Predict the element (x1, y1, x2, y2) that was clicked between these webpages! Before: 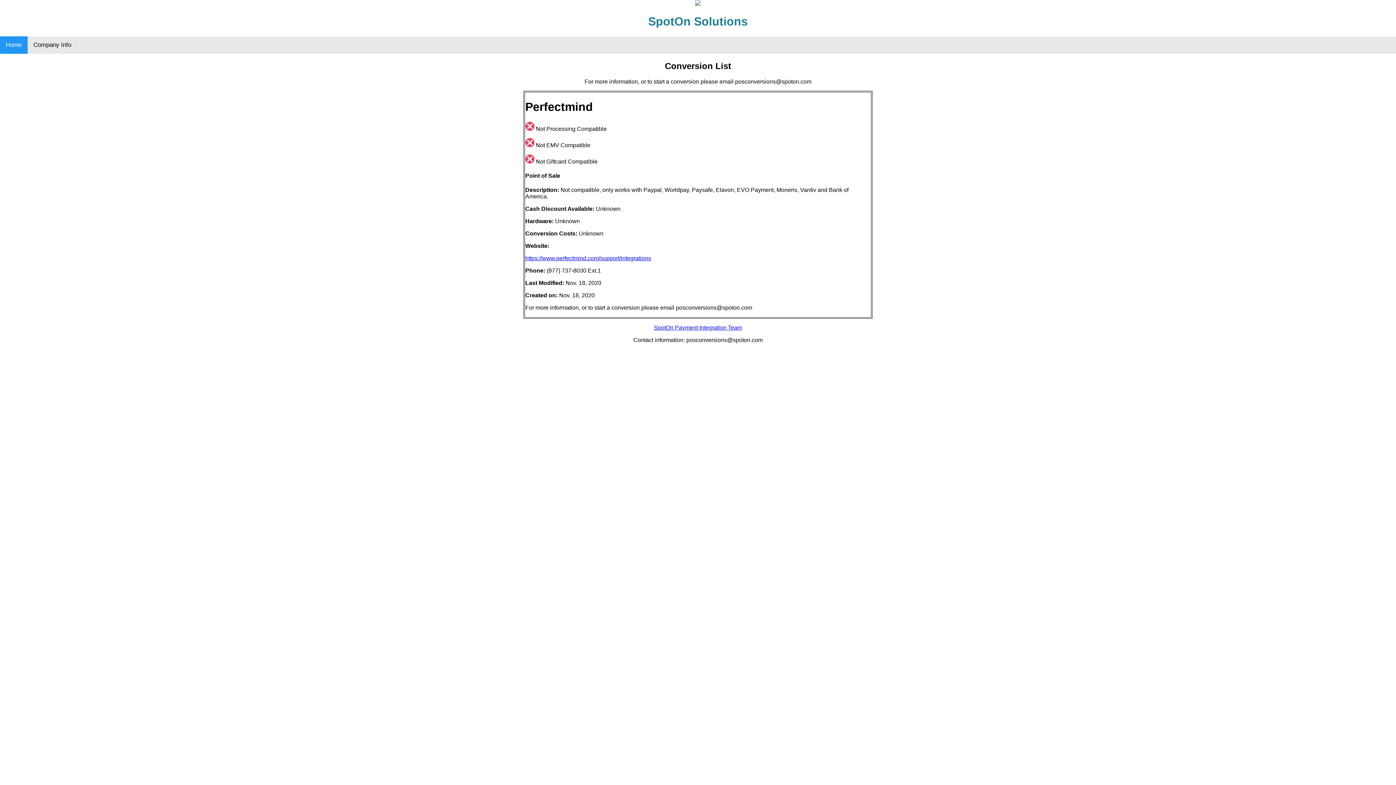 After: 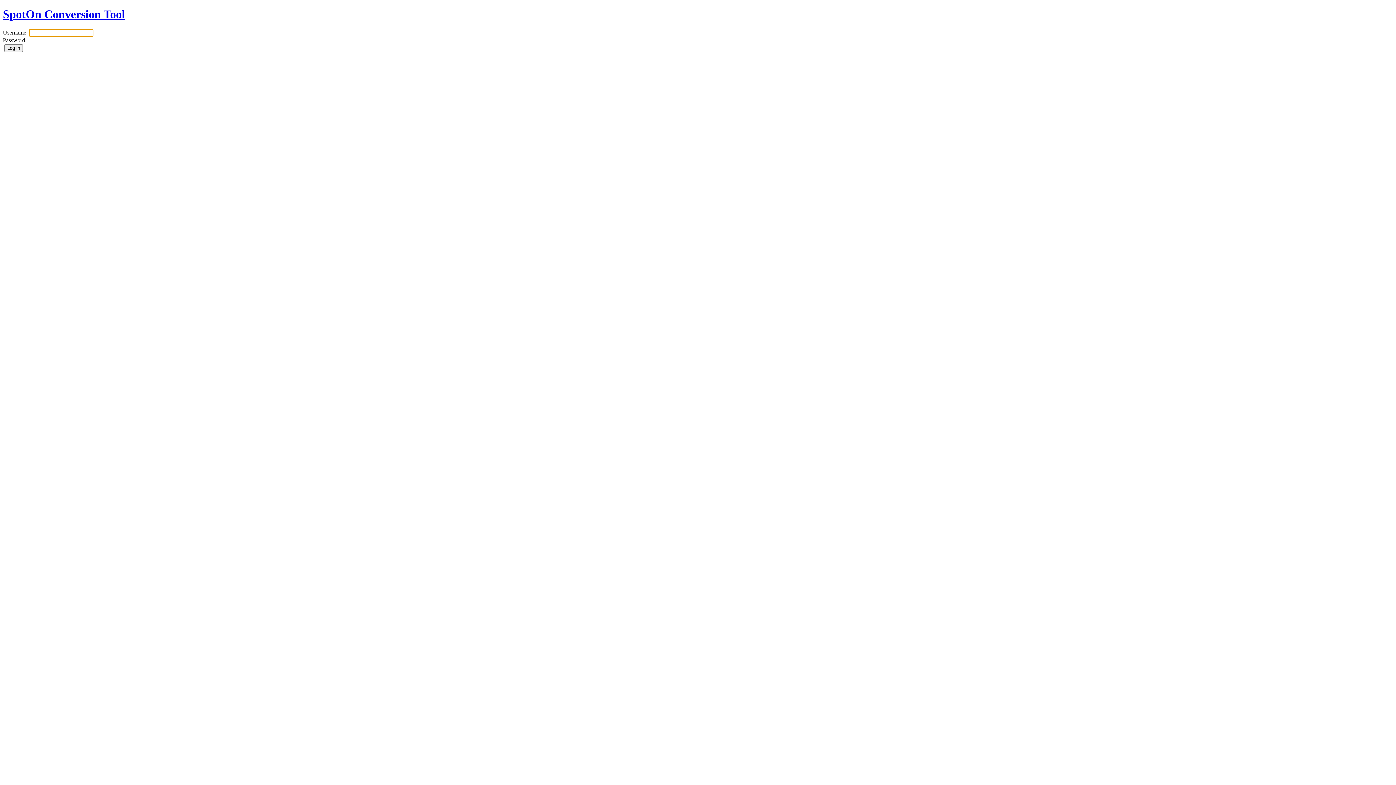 Action: label: SpotOn Payment Integration Team bbox: (654, 324, 742, 330)